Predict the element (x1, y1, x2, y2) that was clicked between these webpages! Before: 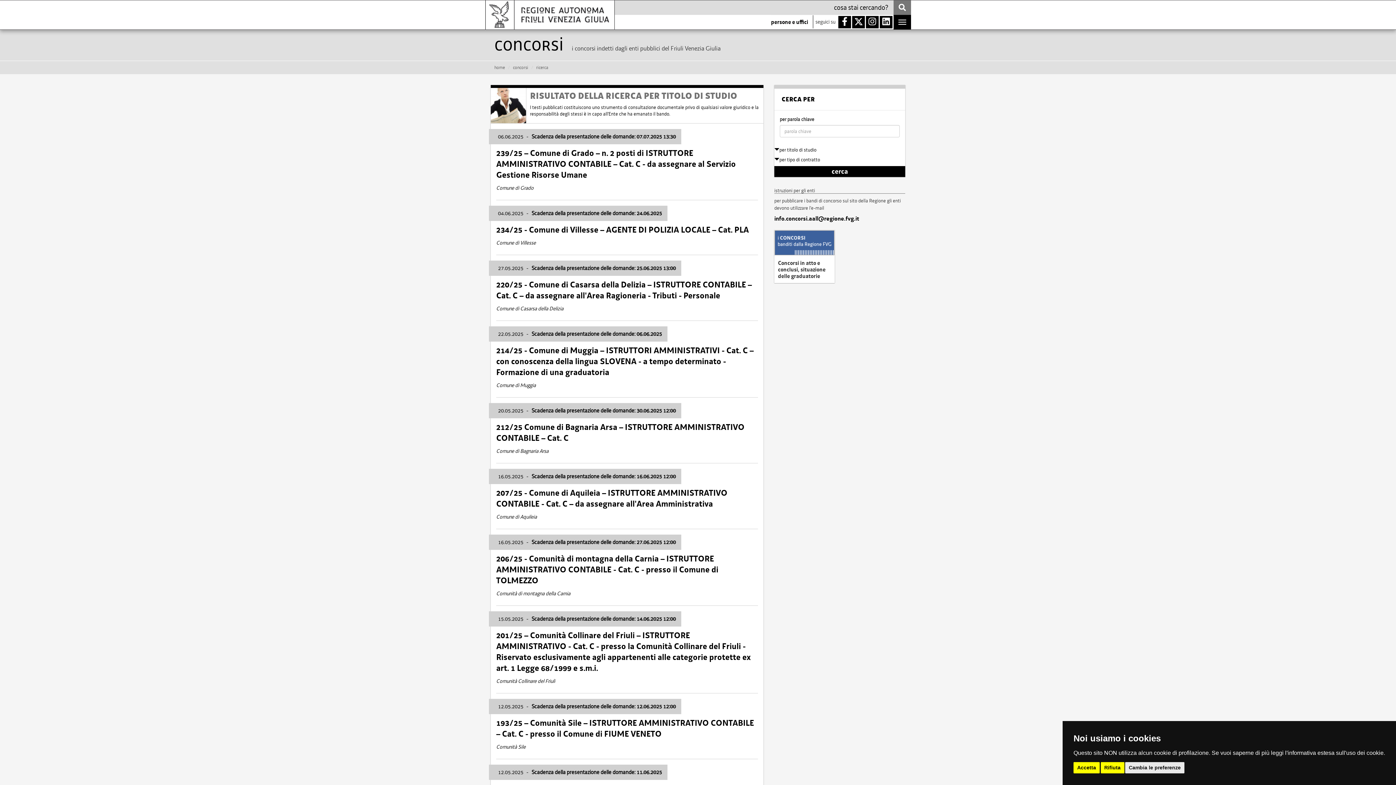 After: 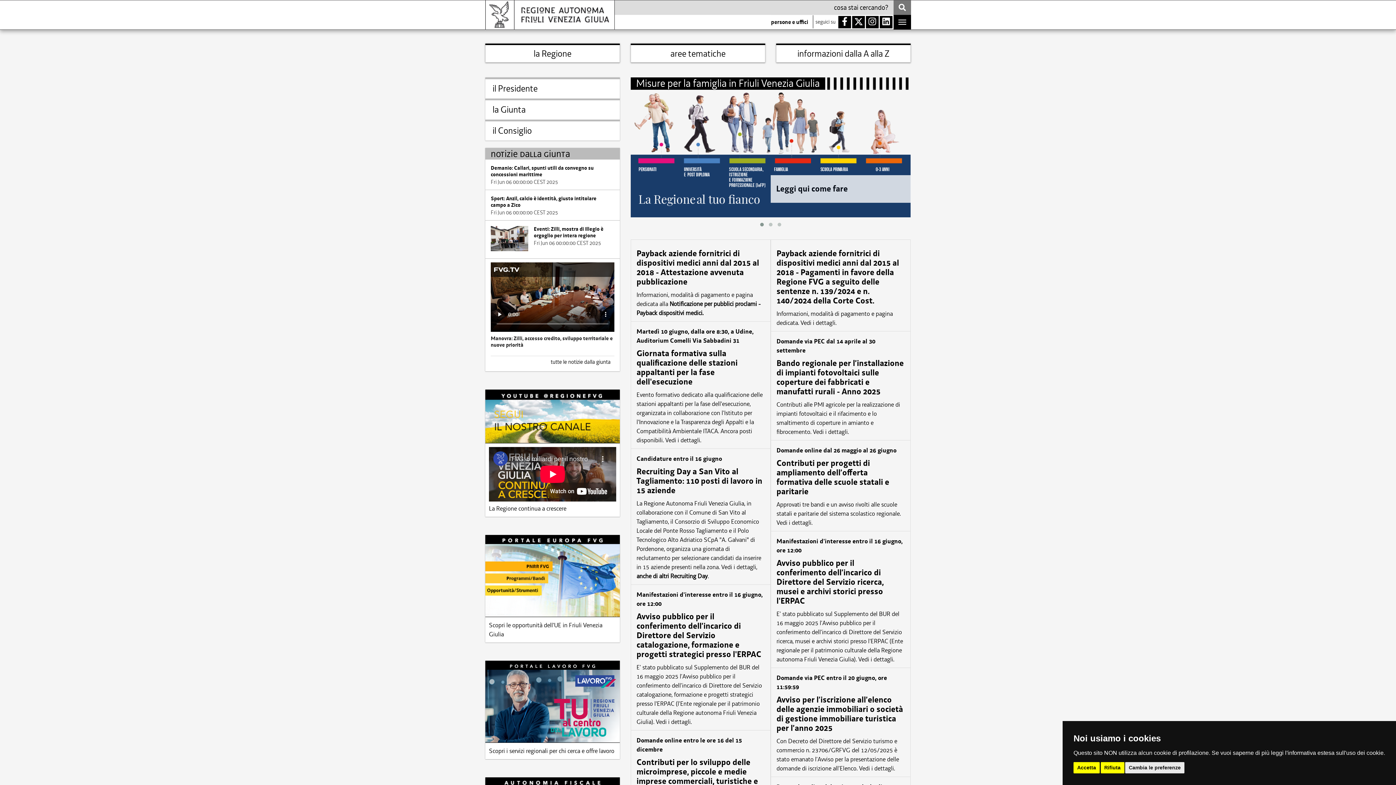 Action: bbox: (485, 0, 614, 29)